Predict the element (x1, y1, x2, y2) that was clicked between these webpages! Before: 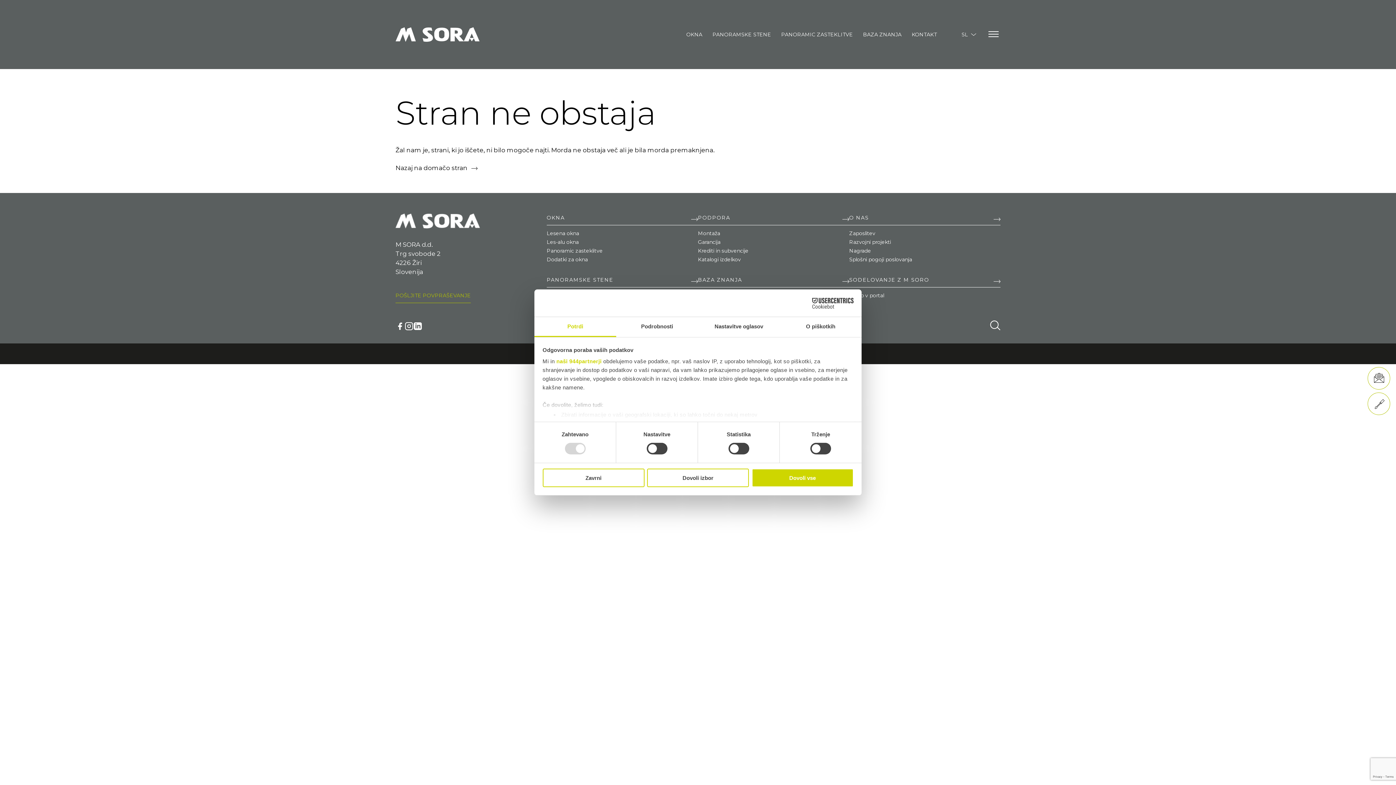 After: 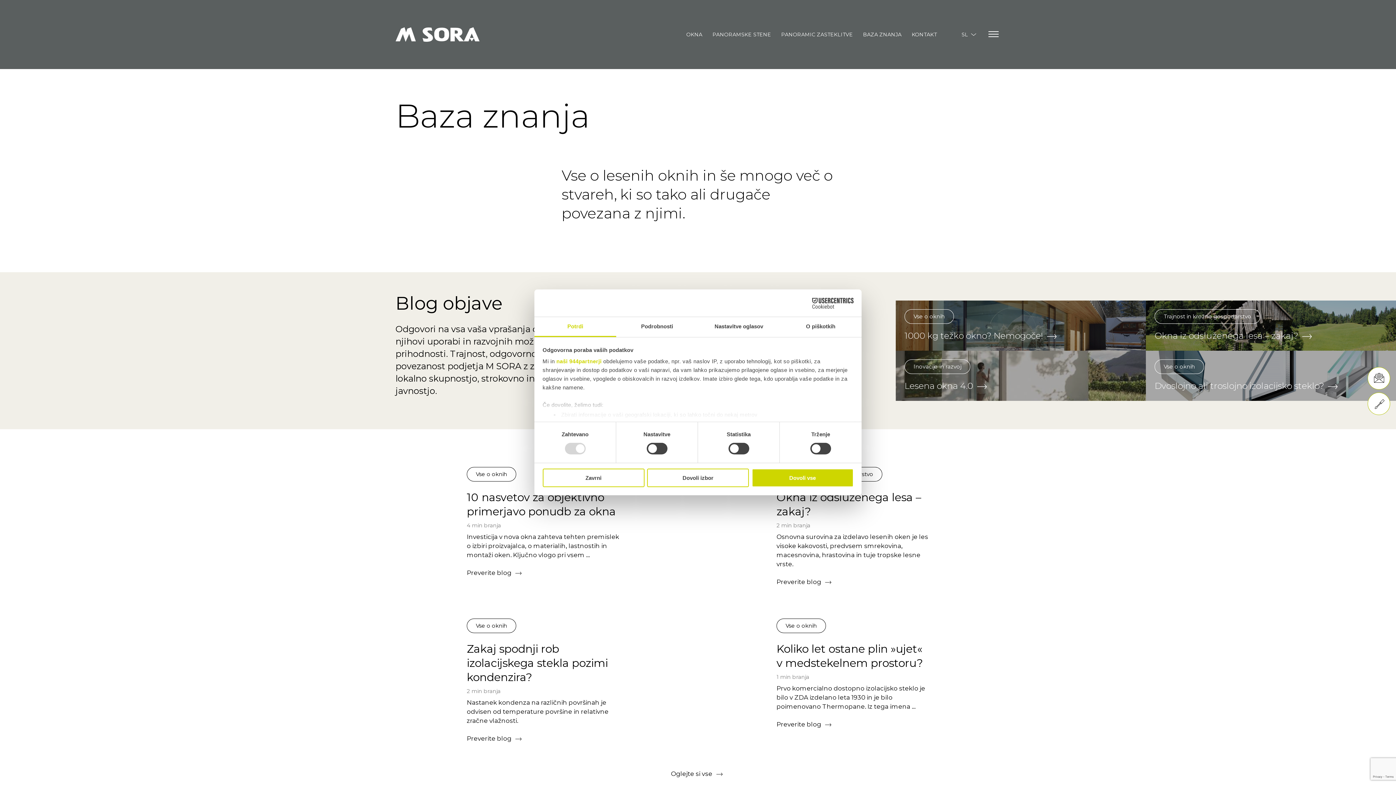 Action: bbox: (698, 275, 849, 284) label: BAZA ZNANJA